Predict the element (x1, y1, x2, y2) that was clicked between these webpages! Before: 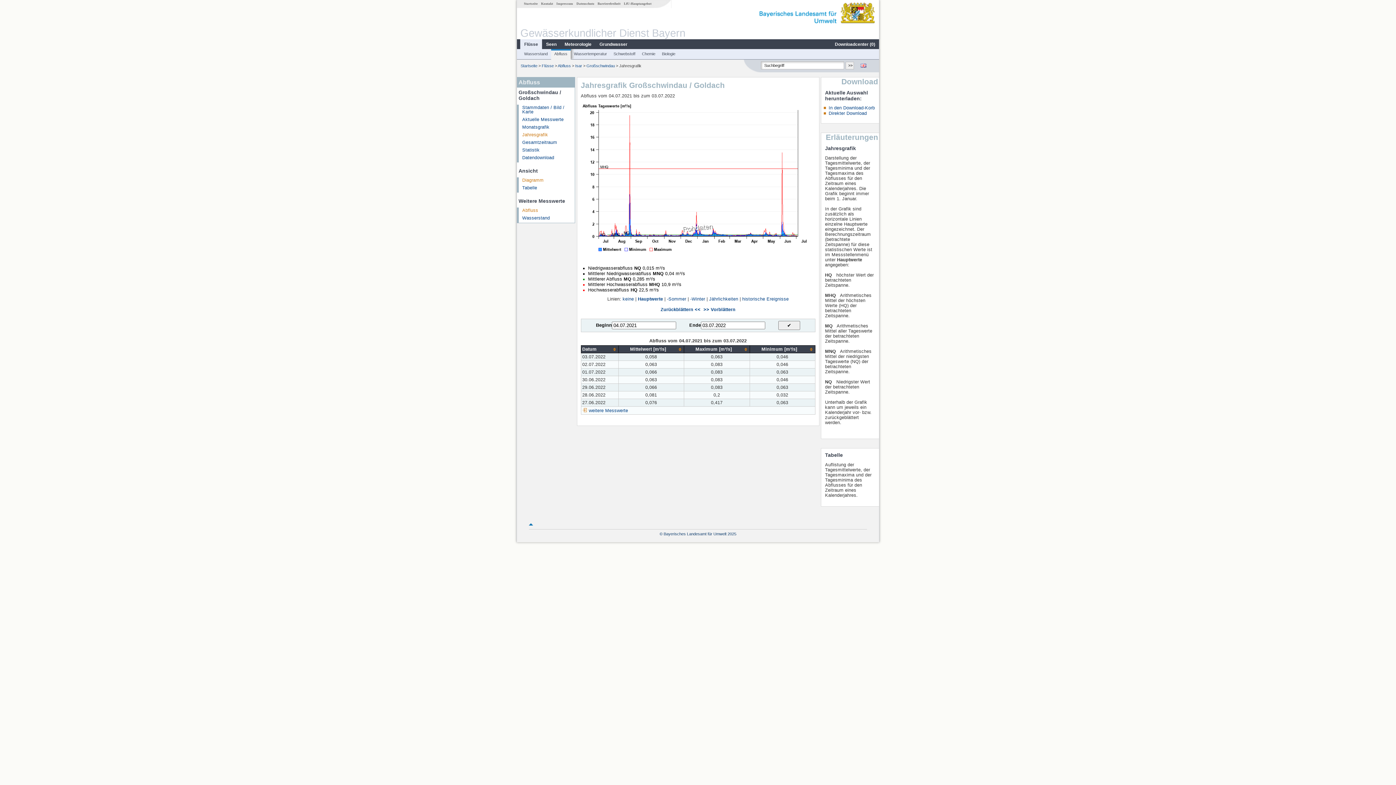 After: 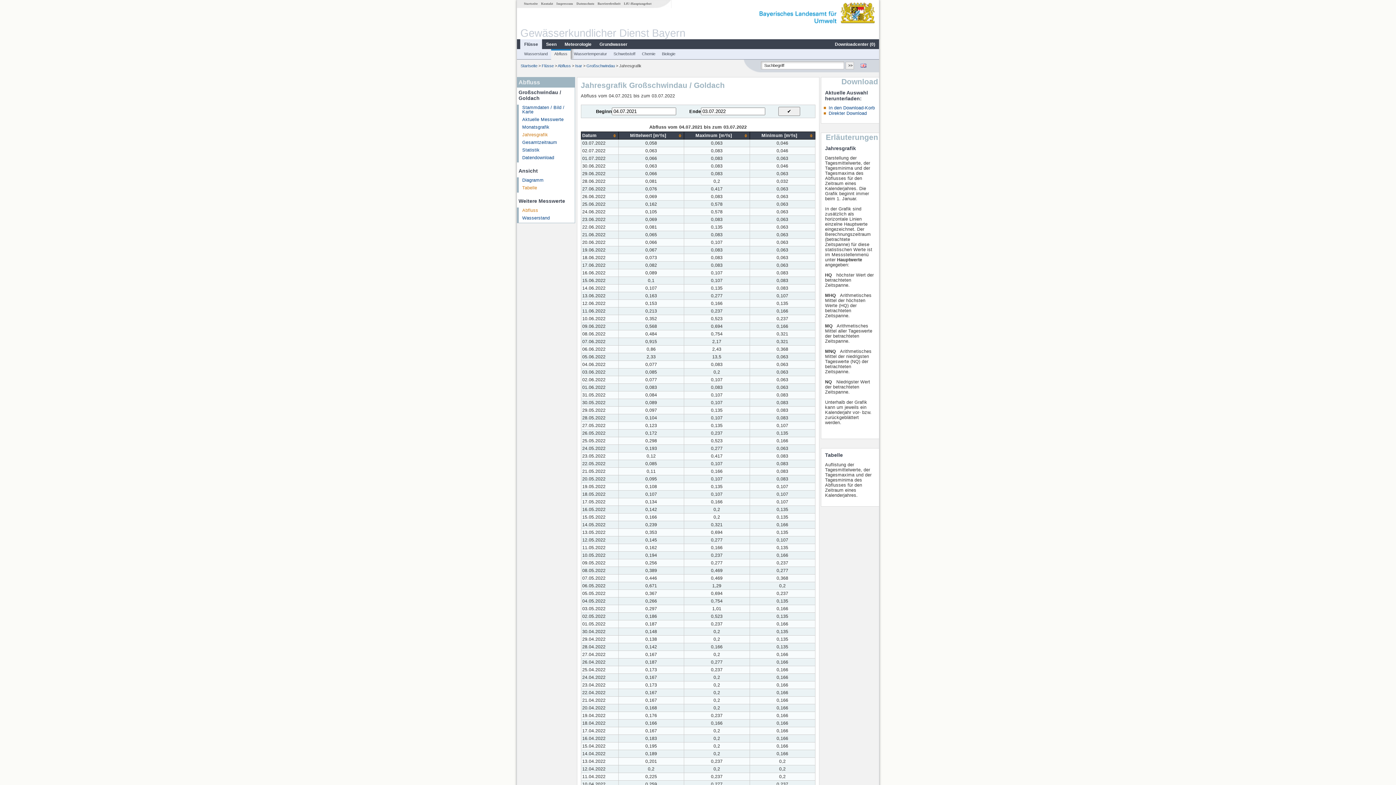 Action: bbox: (522, 185, 537, 190) label: Tabelle